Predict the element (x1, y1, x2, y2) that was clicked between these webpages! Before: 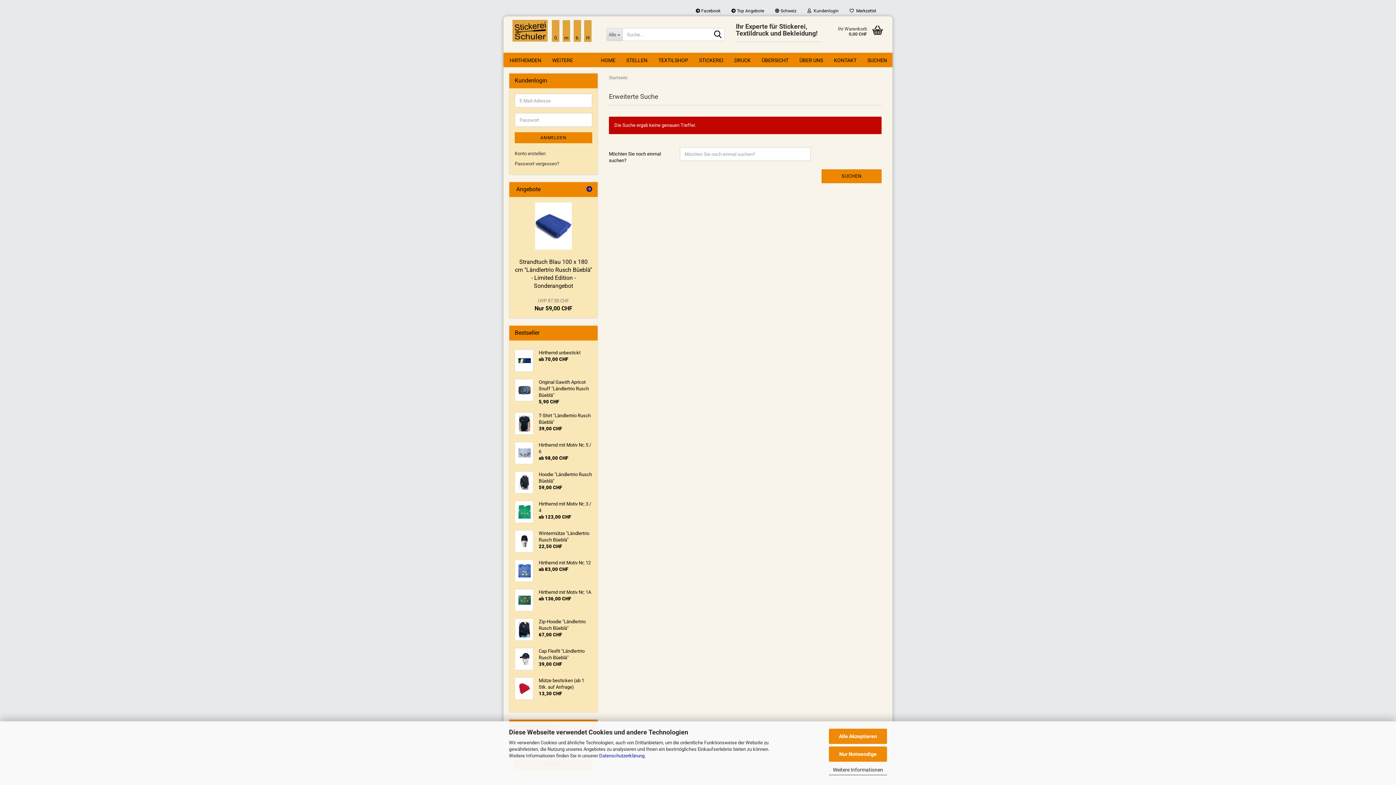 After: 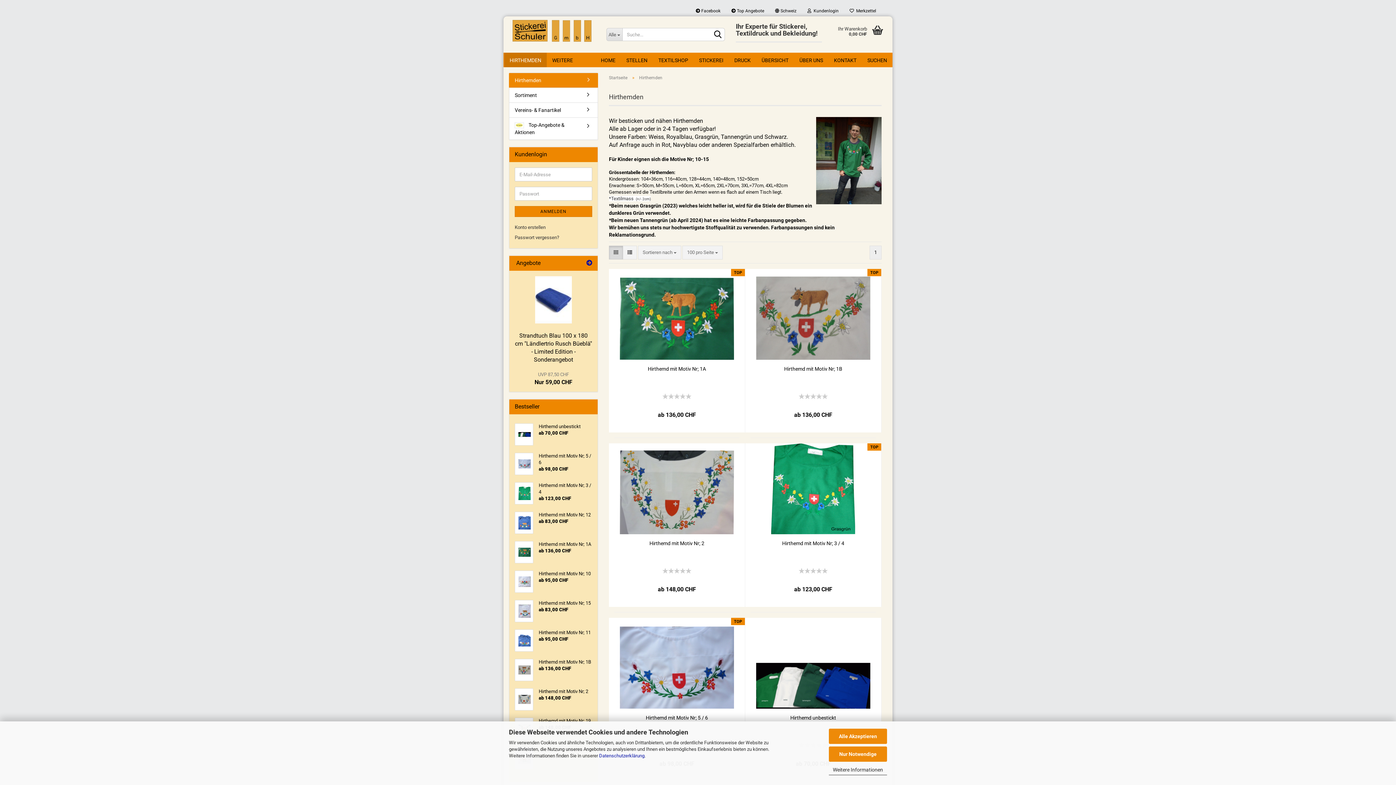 Action: label: HIRTHEMDEN bbox: (504, 52, 546, 67)